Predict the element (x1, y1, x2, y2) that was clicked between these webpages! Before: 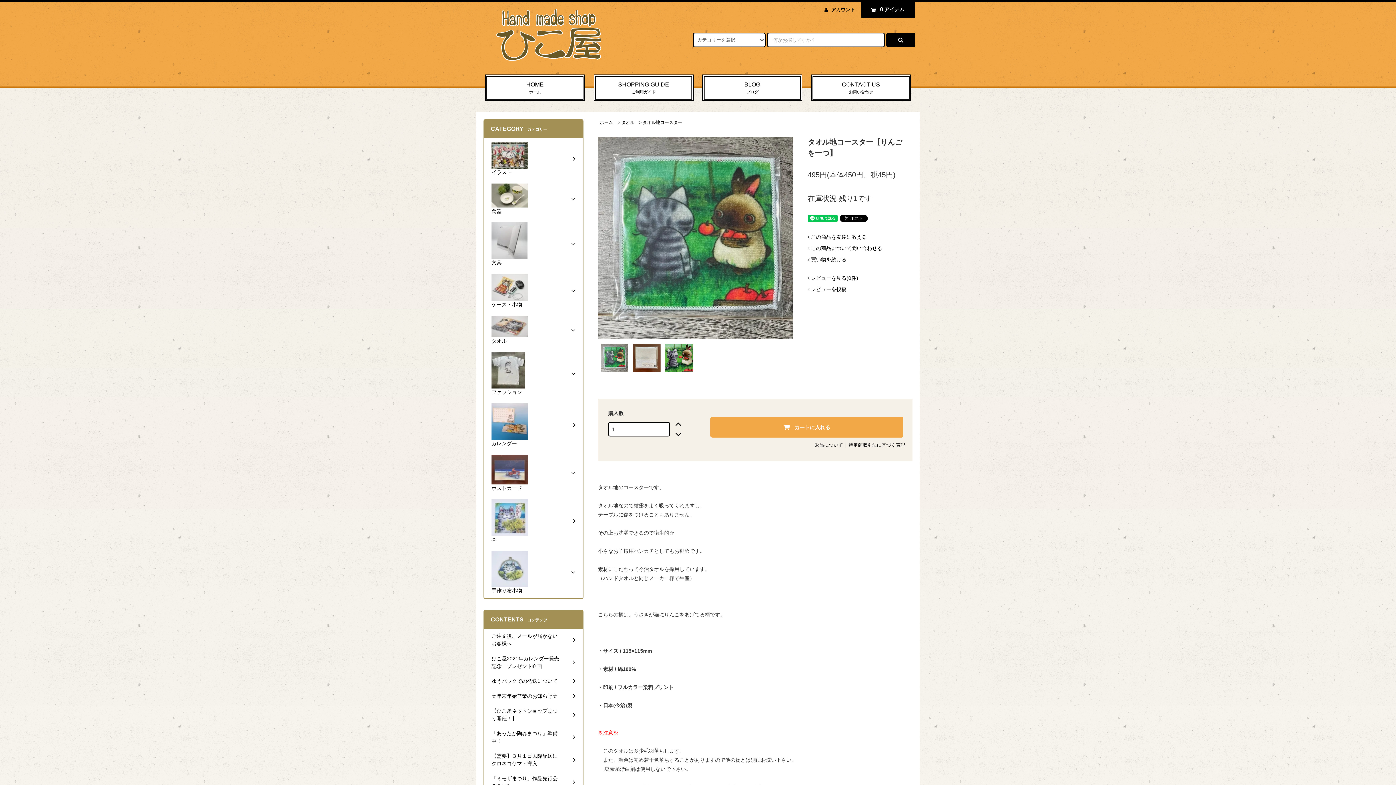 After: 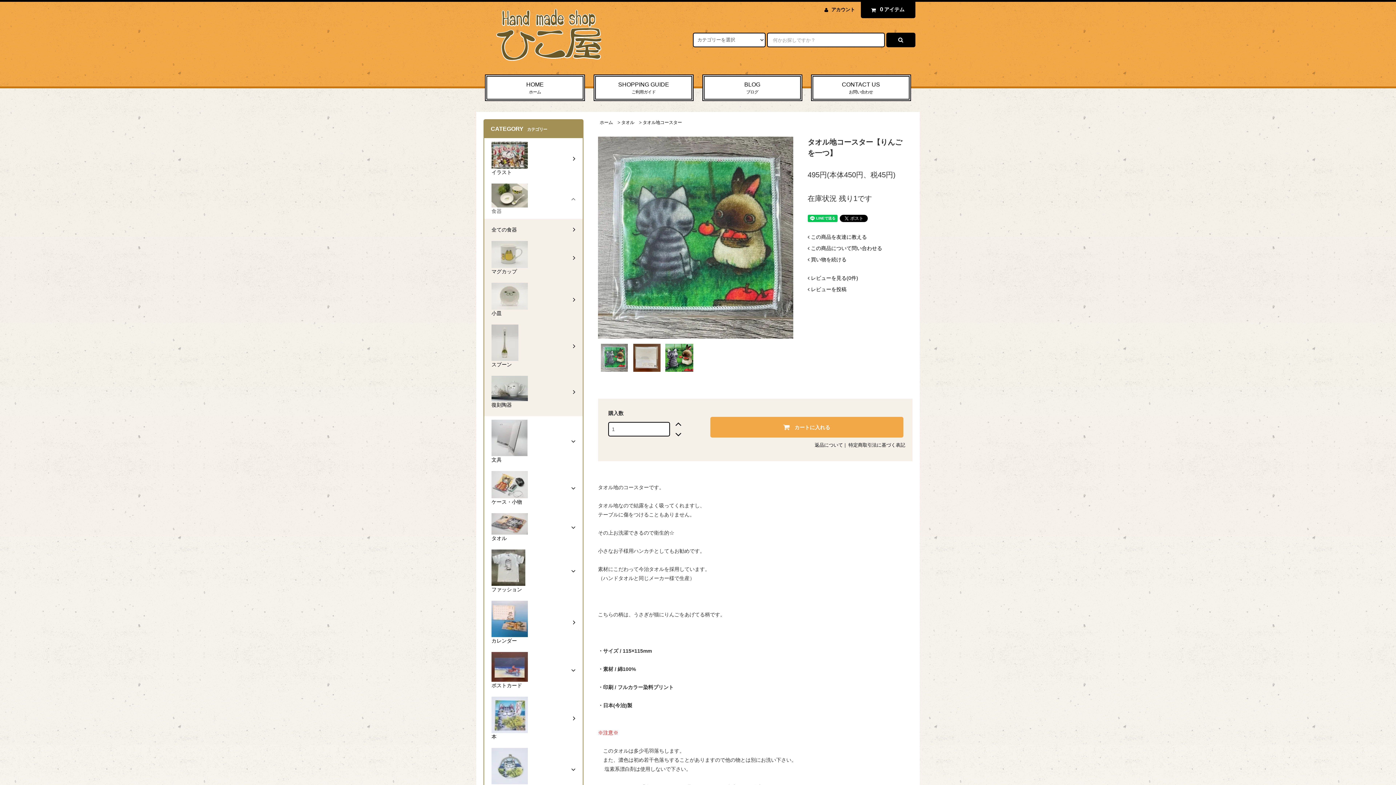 Action: label: 
食器	 bbox: (484, 180, 582, 219)